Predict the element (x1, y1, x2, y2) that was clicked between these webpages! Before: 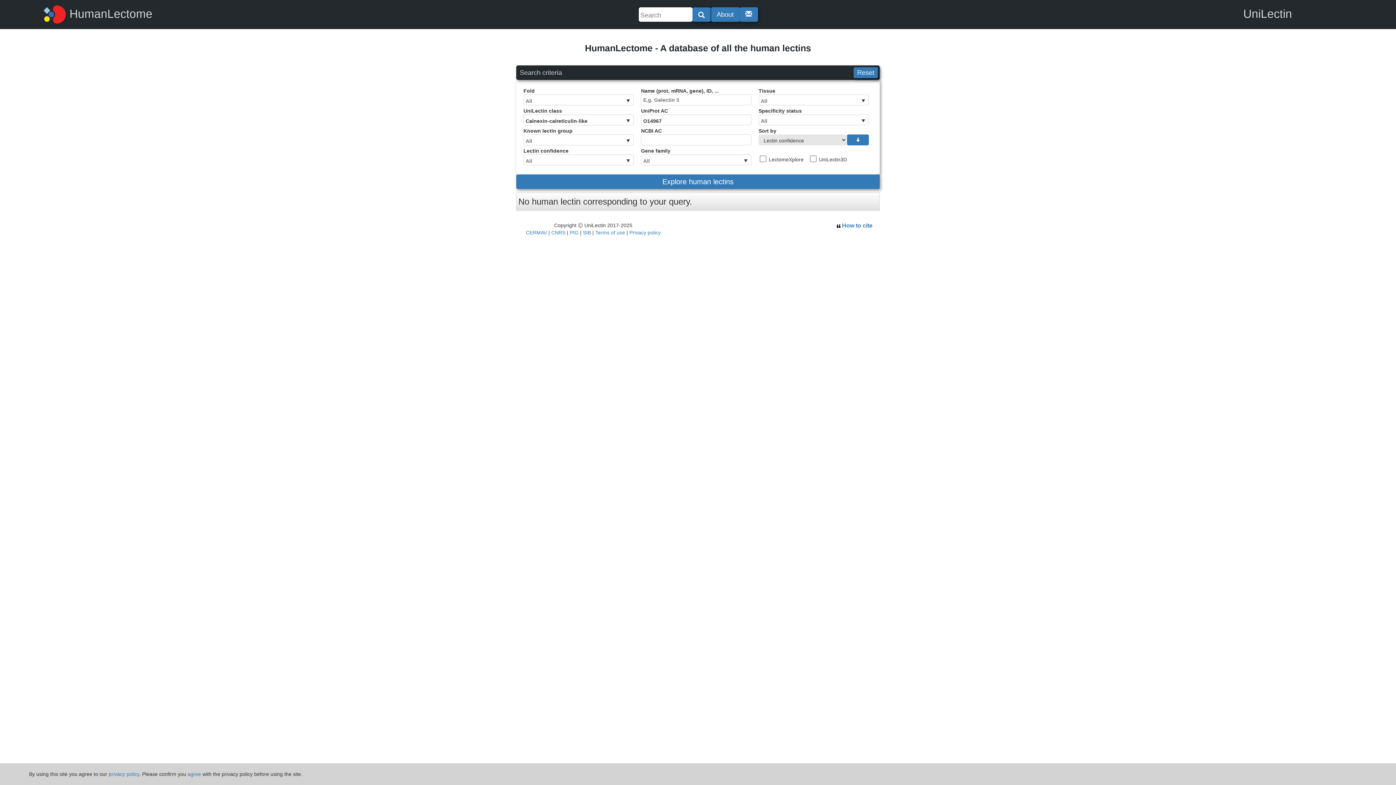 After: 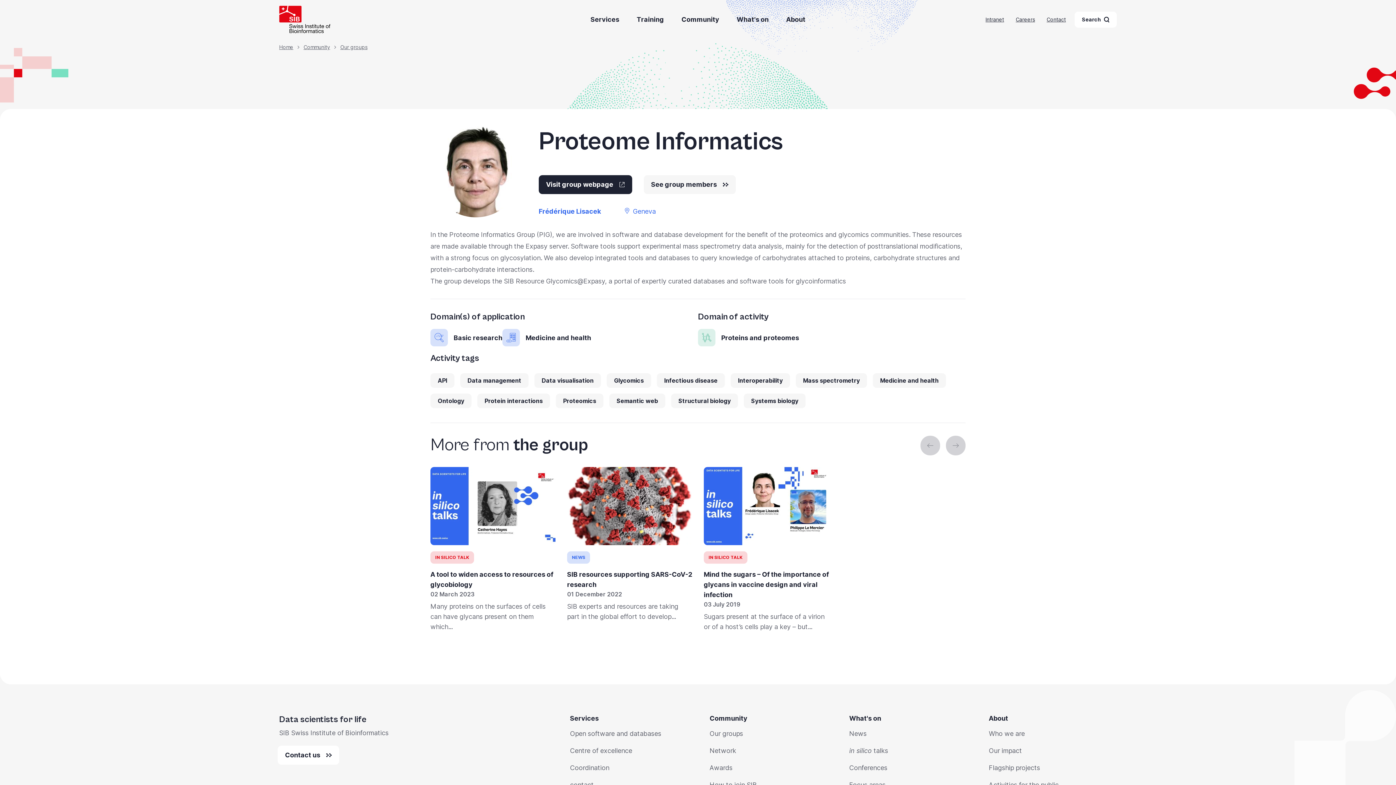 Action: bbox: (570, 229, 578, 235) label: PIG